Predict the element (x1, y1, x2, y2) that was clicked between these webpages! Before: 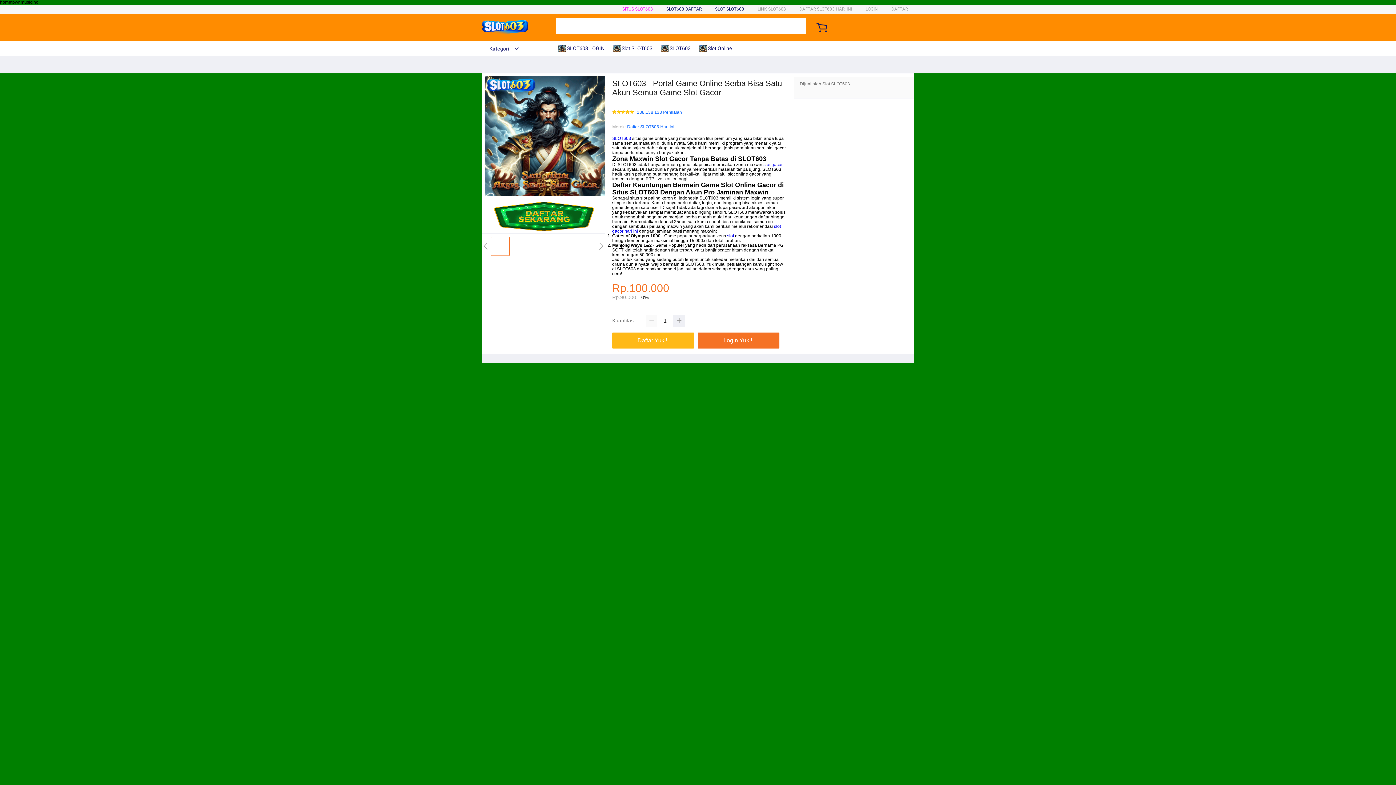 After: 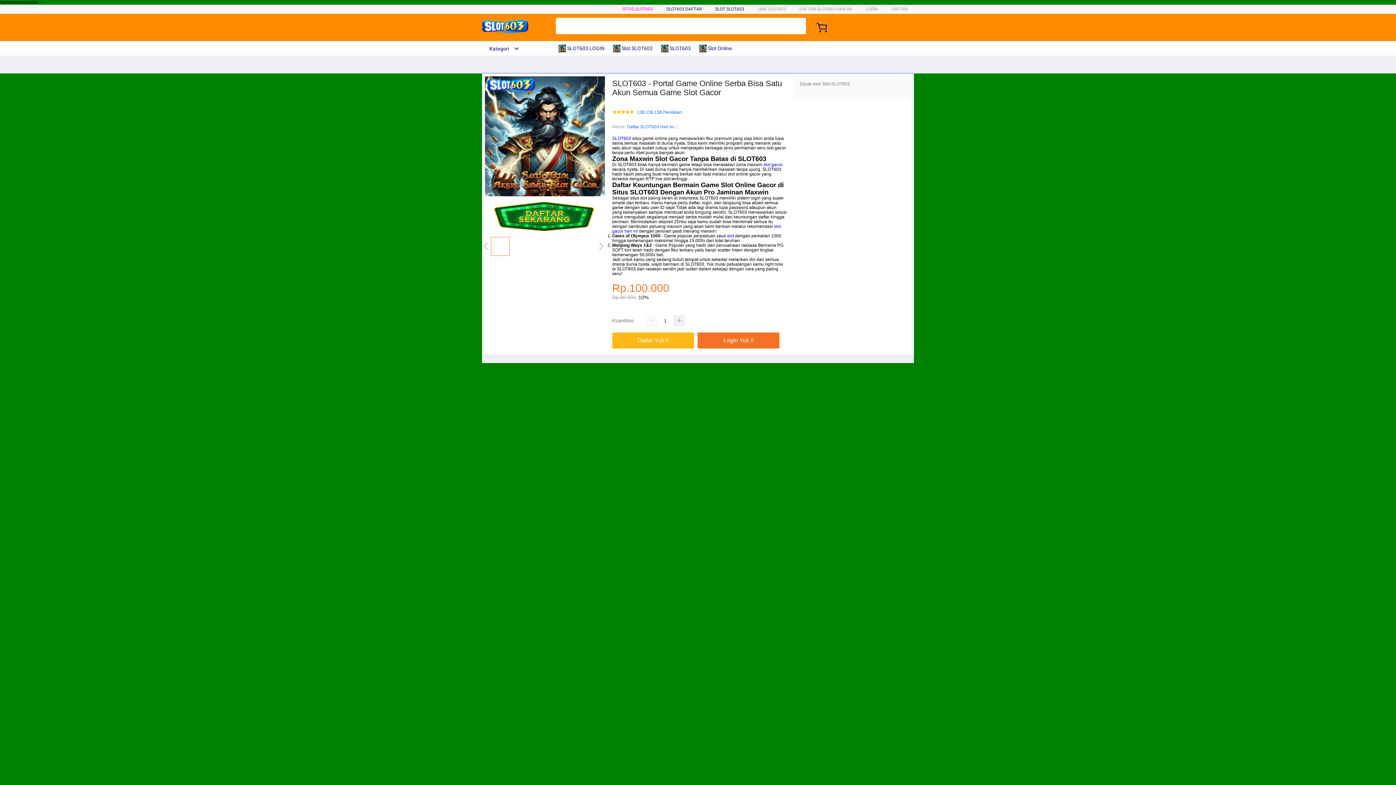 Action: label:  SLOT603 LOGIN bbox: (558, 41, 608, 55)